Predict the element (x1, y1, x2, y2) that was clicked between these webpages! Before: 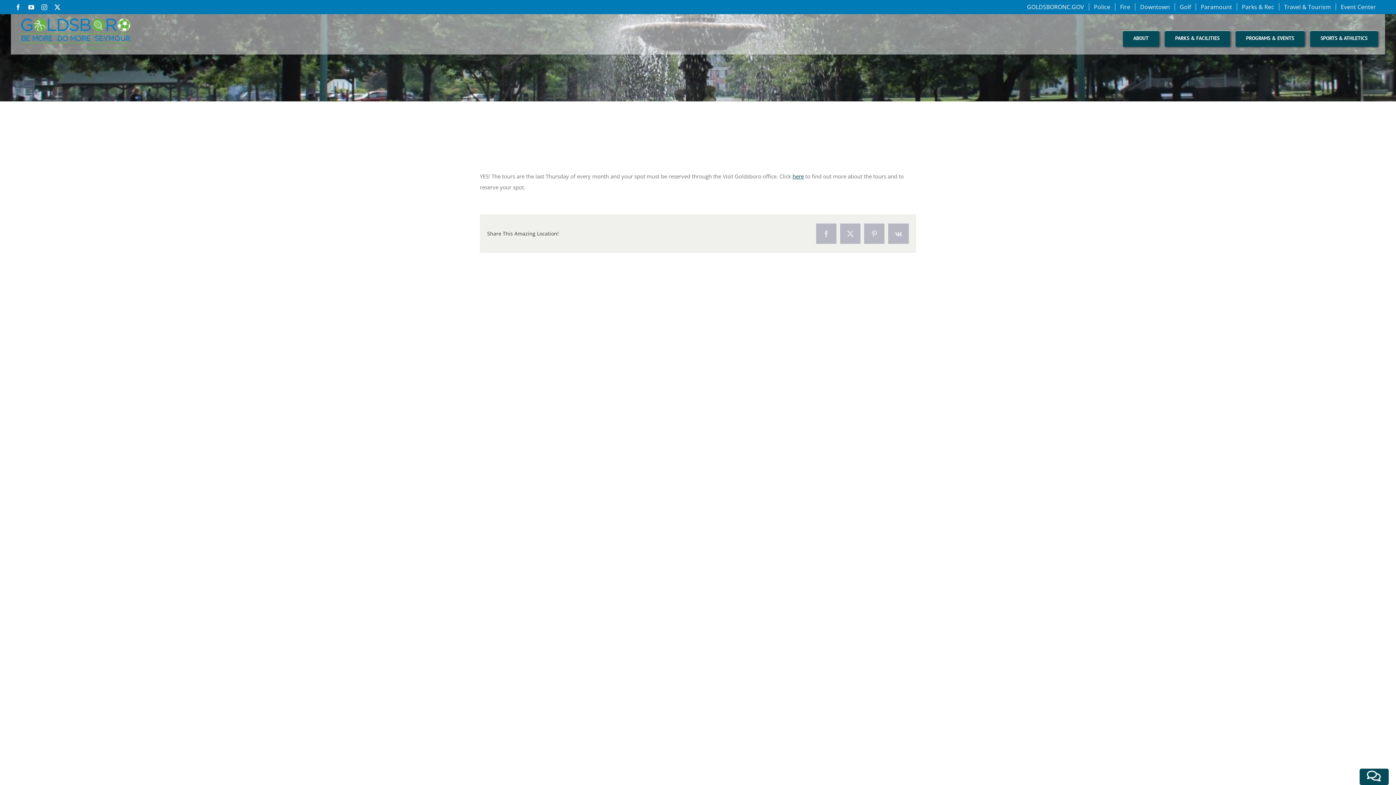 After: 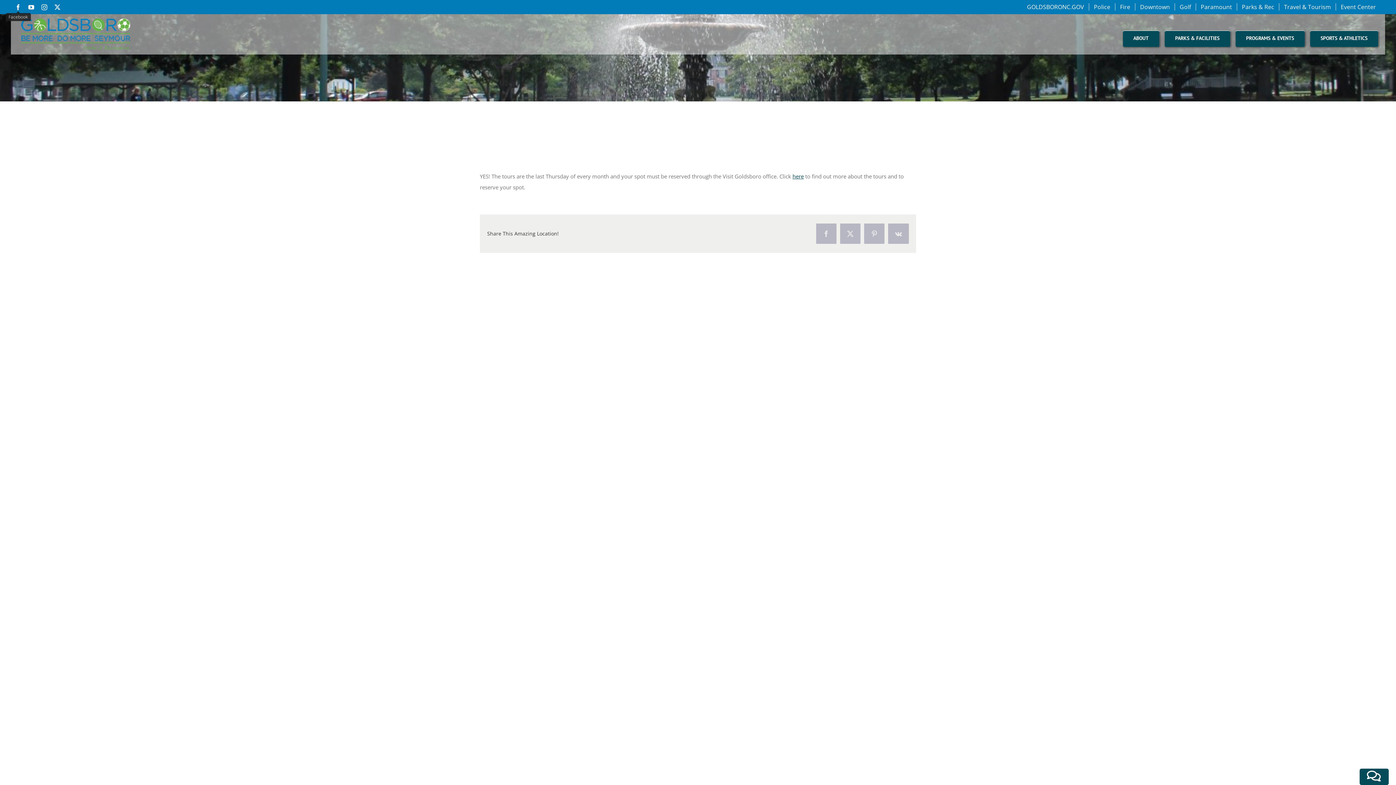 Action: bbox: (15, 4, 21, 10) label: Facebook